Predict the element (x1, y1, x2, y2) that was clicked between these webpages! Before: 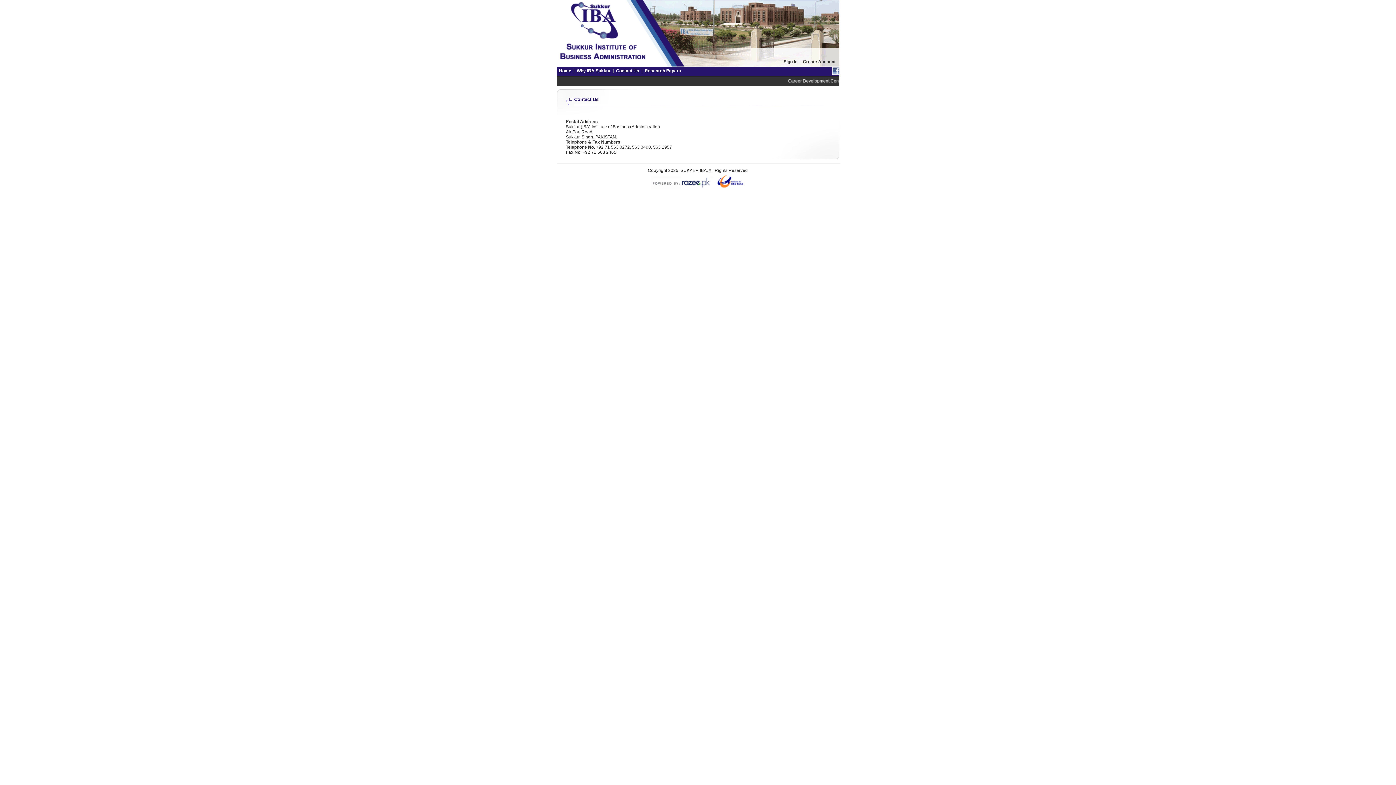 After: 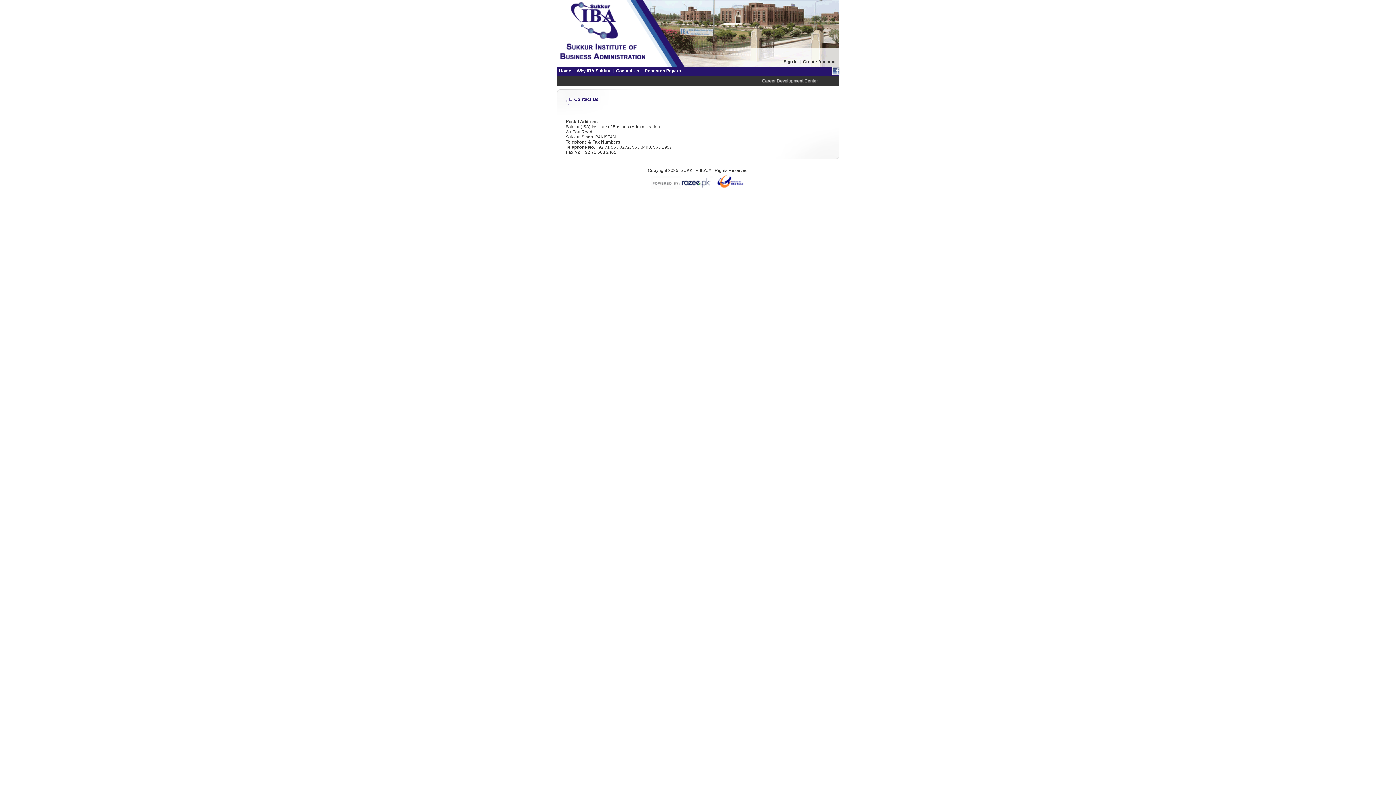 Action: label: Contact Us bbox: (616, 68, 639, 73)